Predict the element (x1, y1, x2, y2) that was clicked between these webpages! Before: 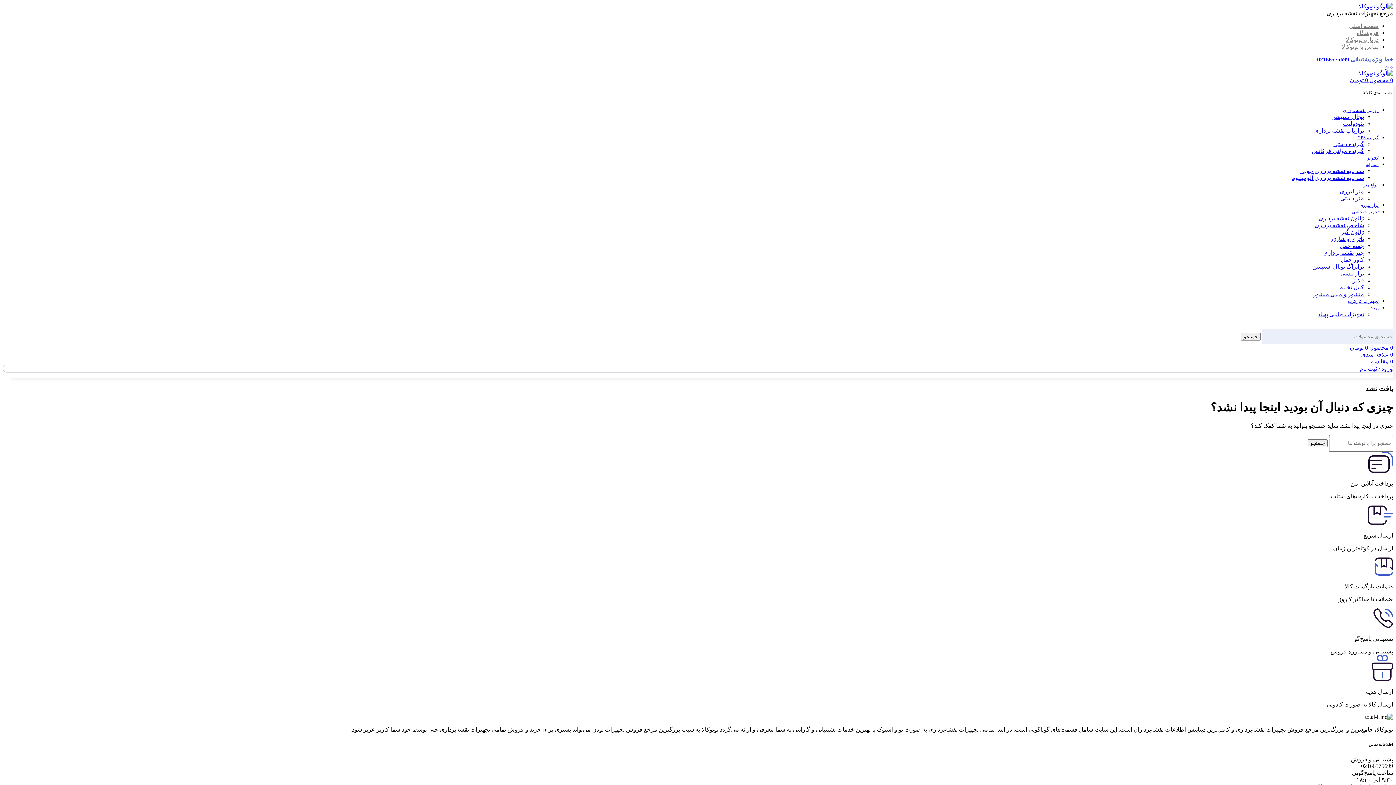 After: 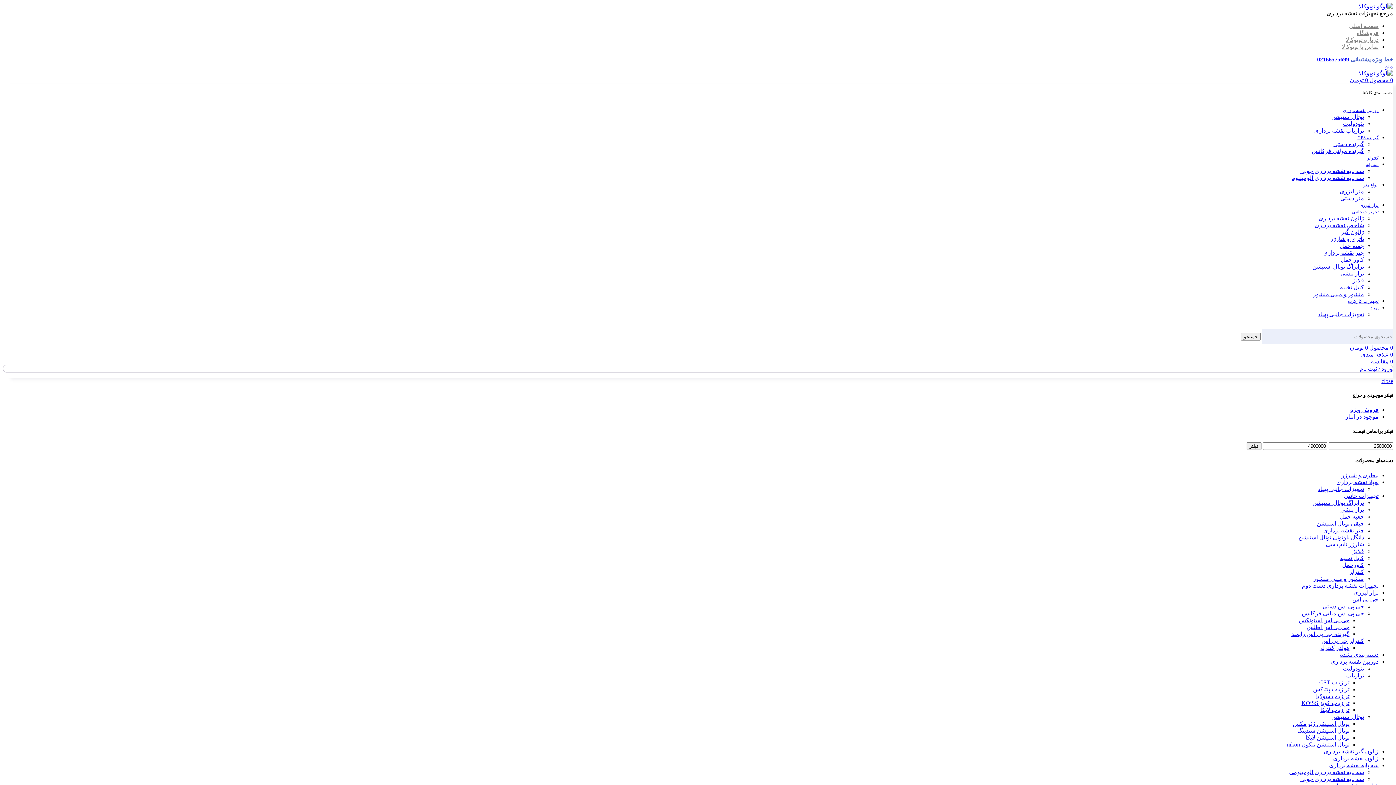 Action: bbox: (1330, 236, 1364, 242) label: باتری و شارژر